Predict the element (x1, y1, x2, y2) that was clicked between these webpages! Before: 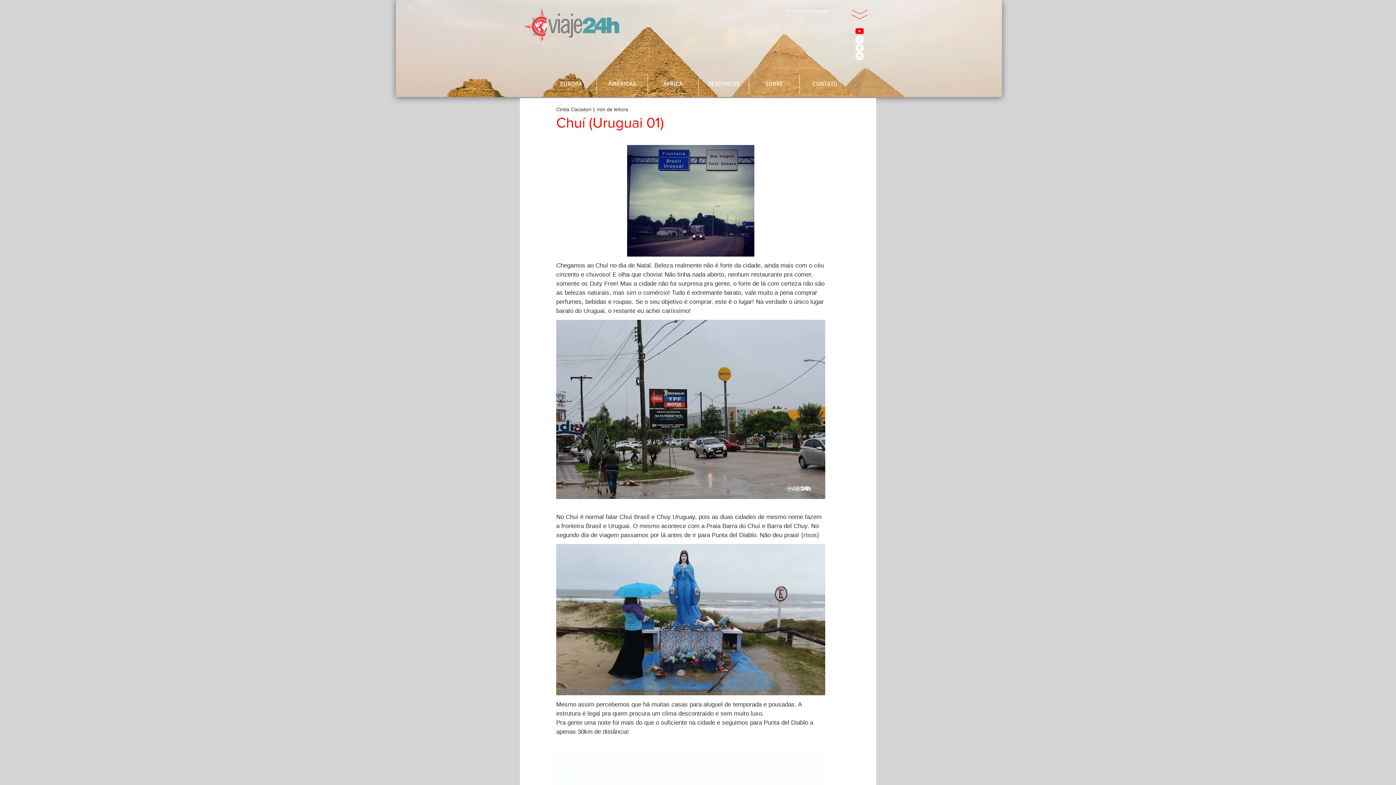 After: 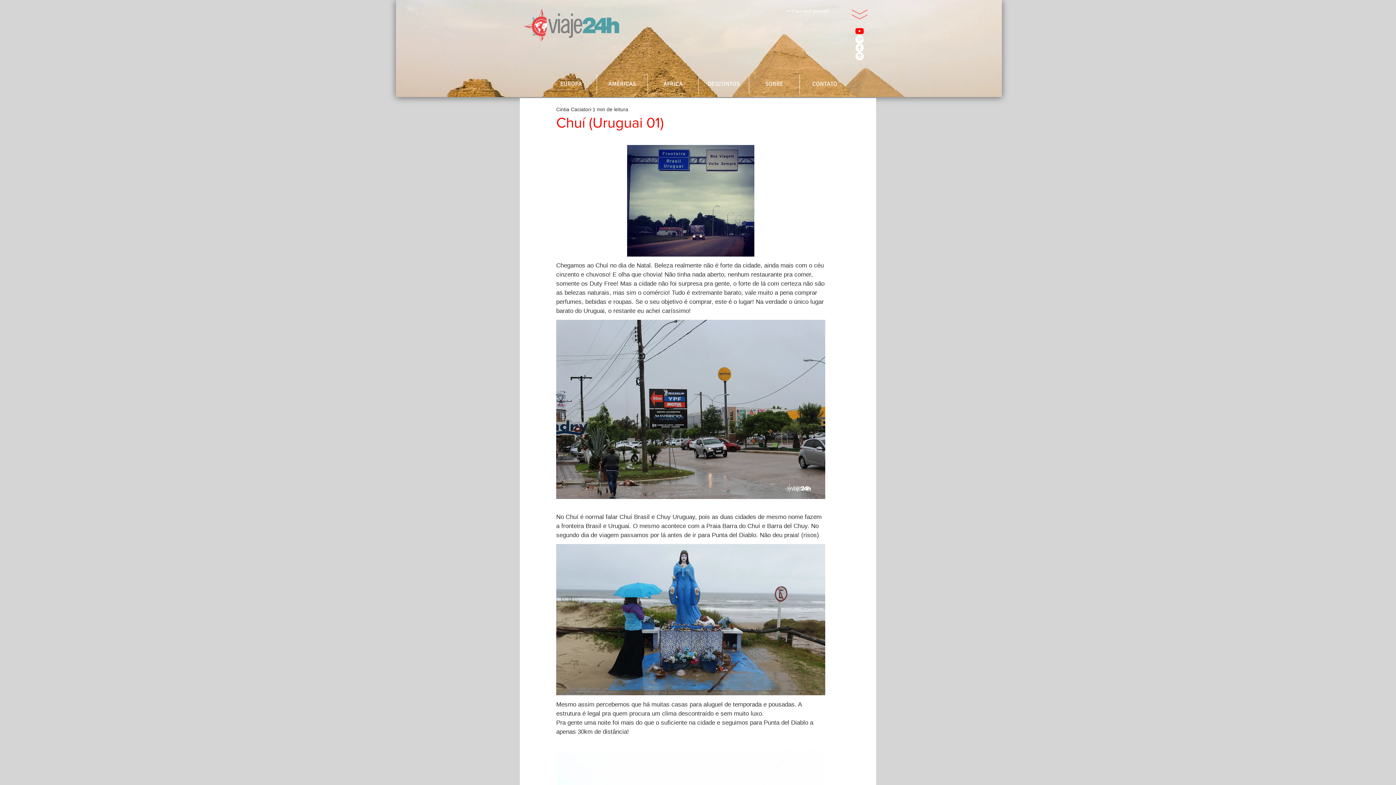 Action: bbox: (855, 52, 864, 60) label: Instagram - White Circle